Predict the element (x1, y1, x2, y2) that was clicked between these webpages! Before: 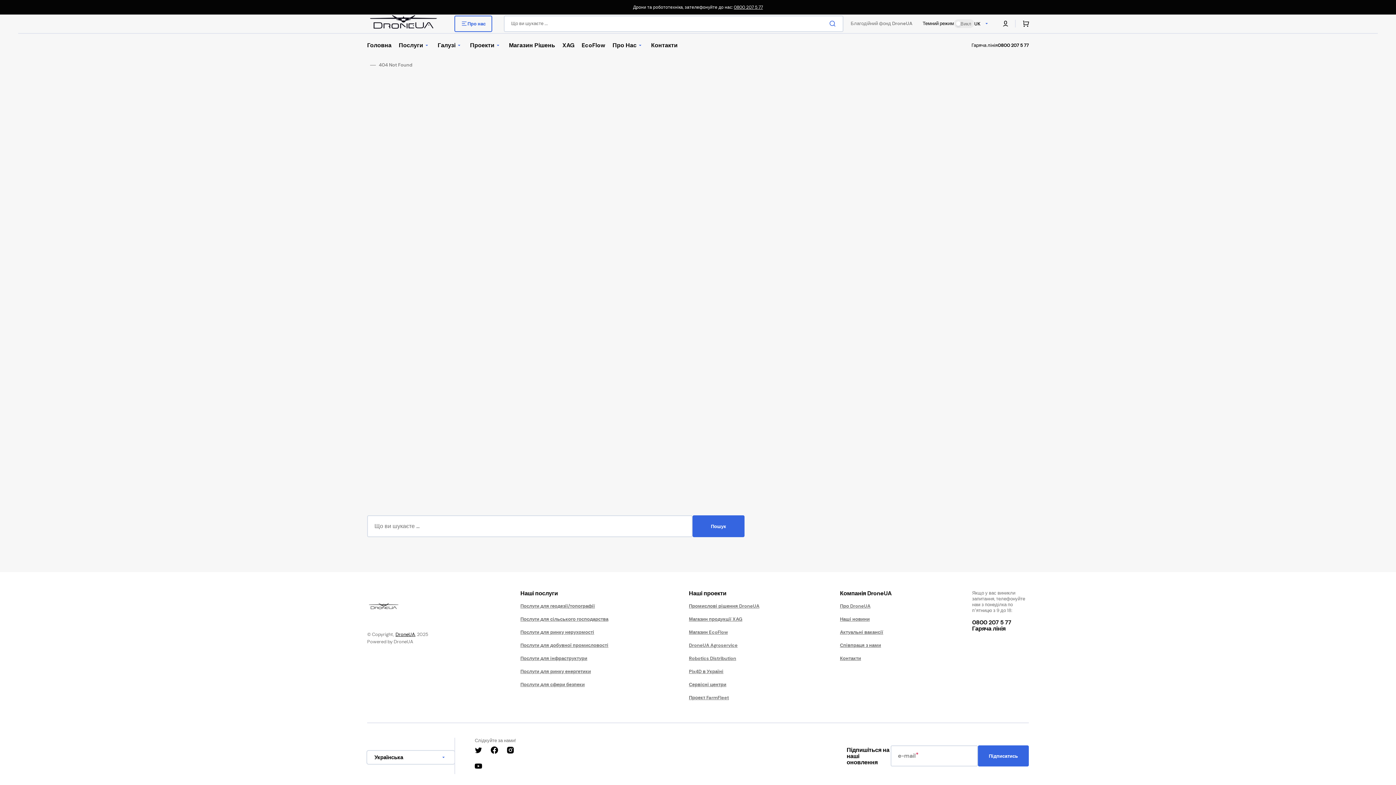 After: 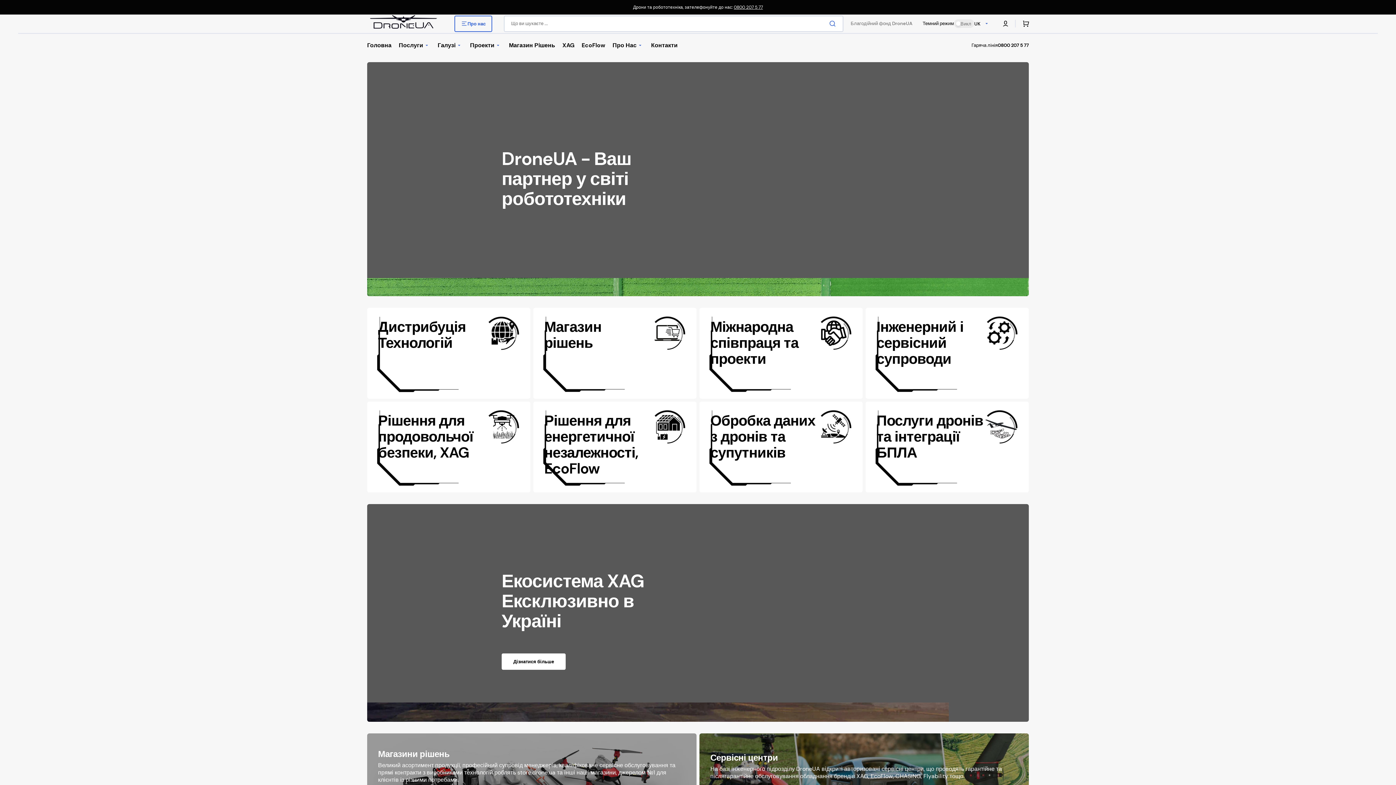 Action: bbox: (367, 14, 440, 32)